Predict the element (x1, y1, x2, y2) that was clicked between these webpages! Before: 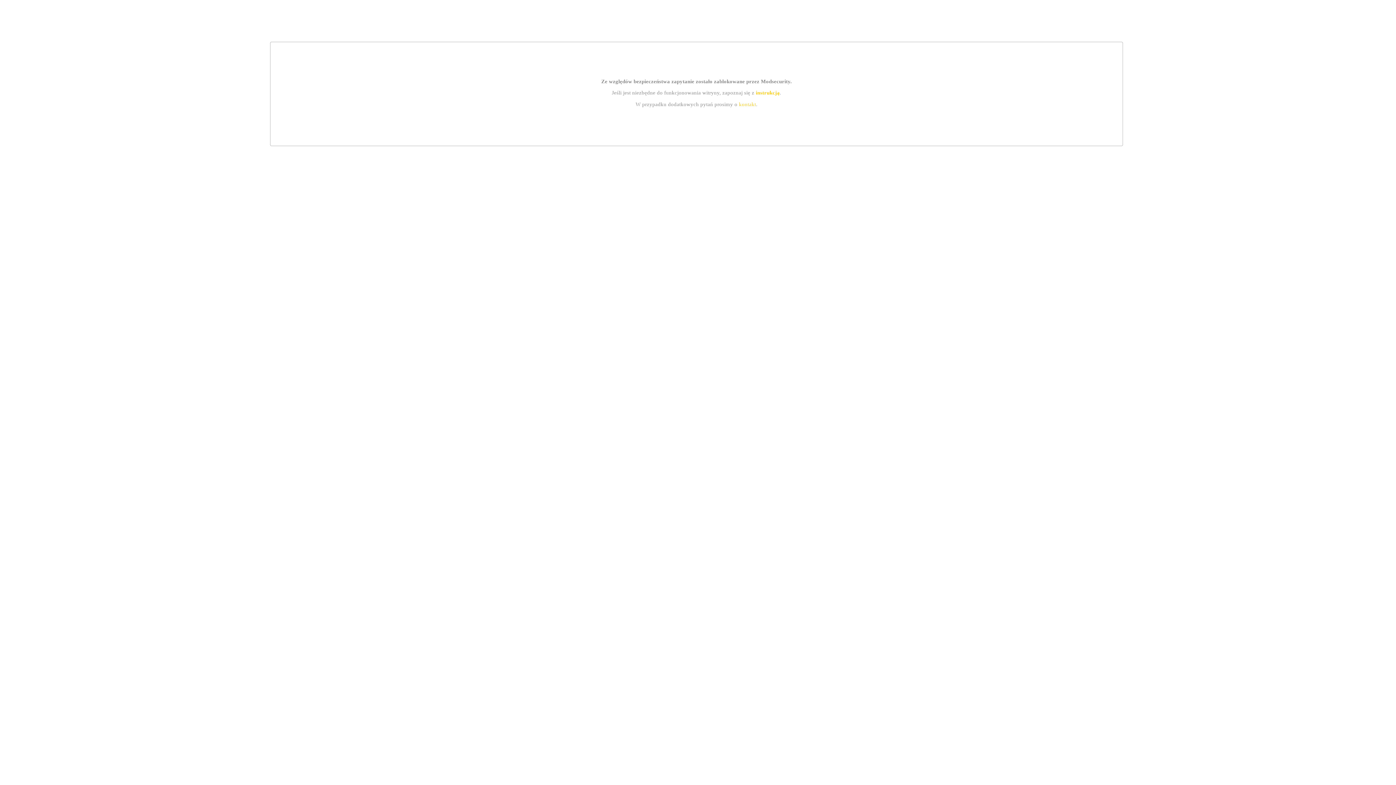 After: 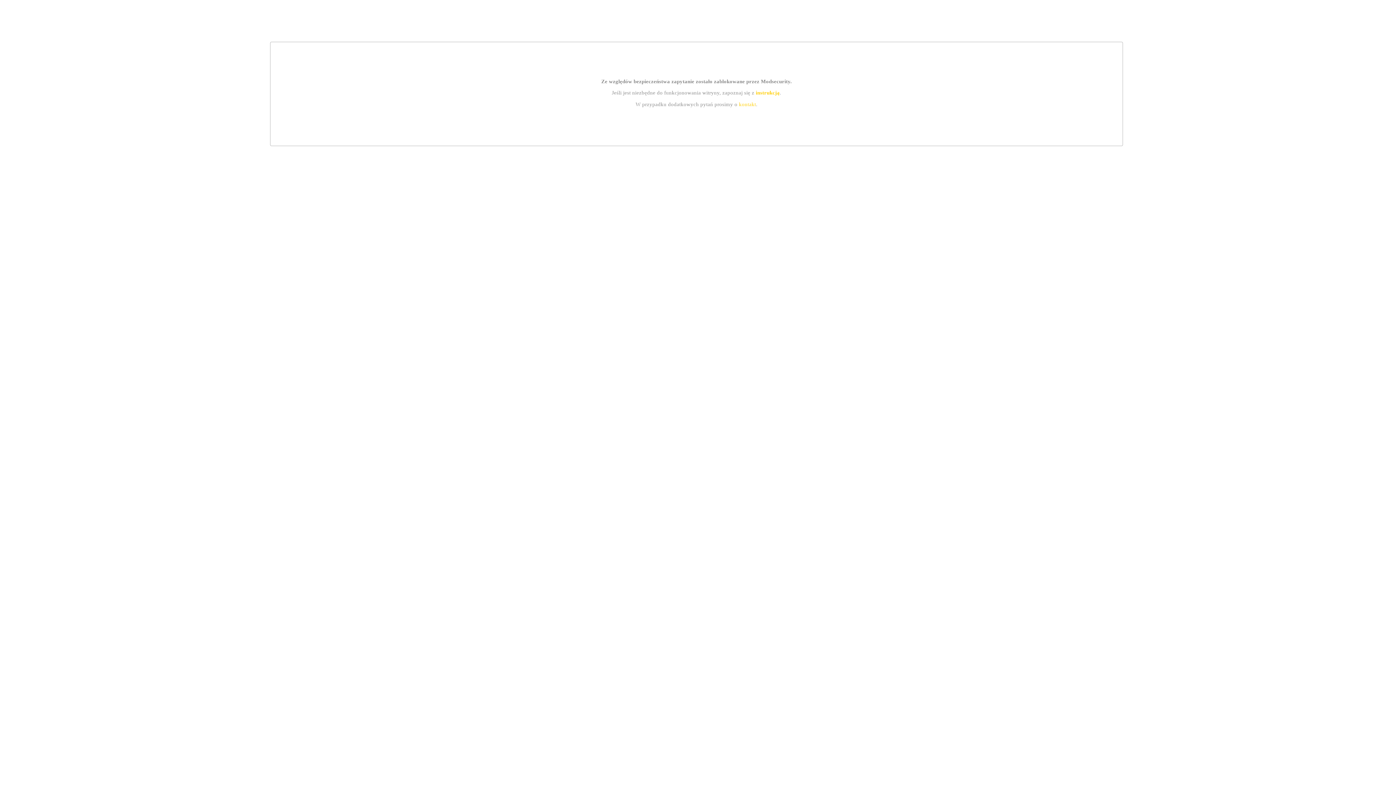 Action: bbox: (755, 89, 779, 95) label: instrukcją